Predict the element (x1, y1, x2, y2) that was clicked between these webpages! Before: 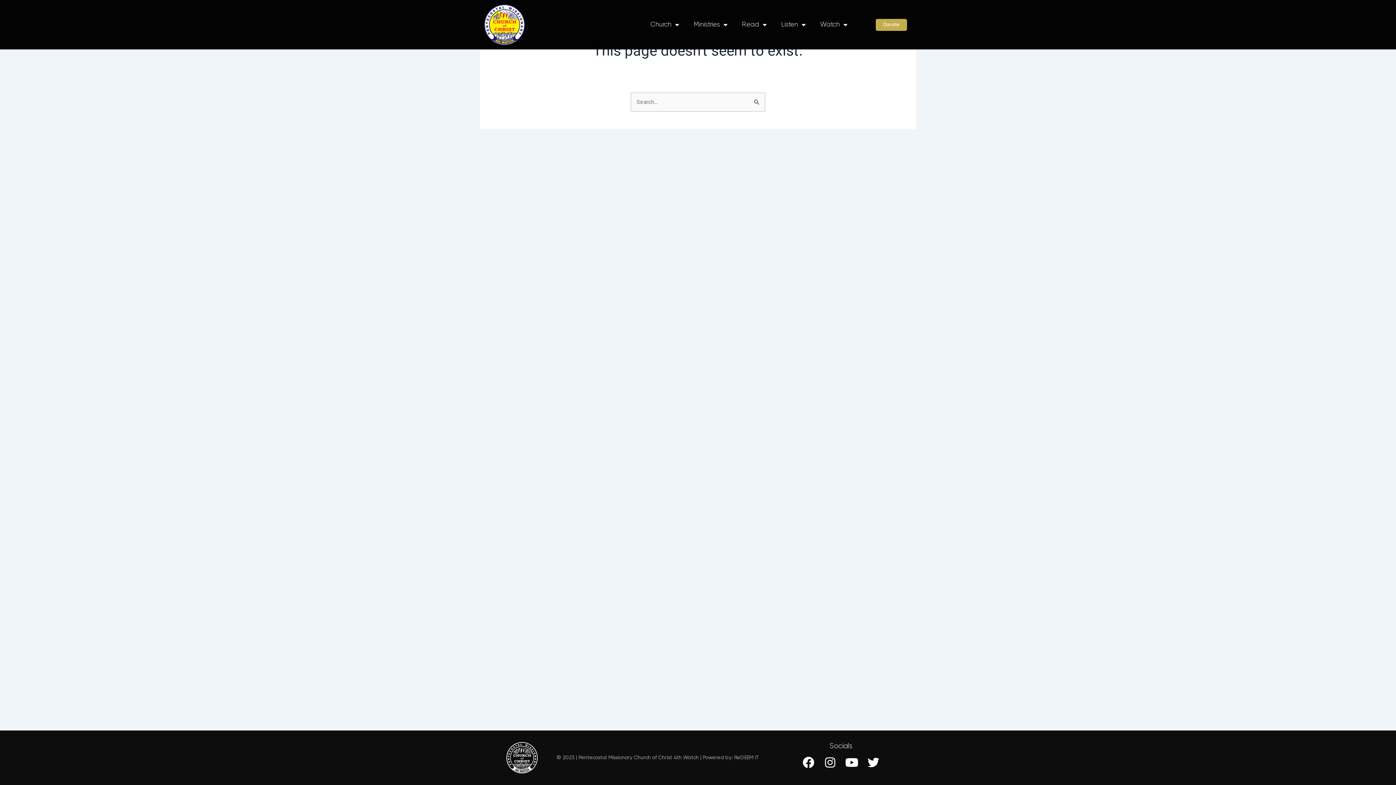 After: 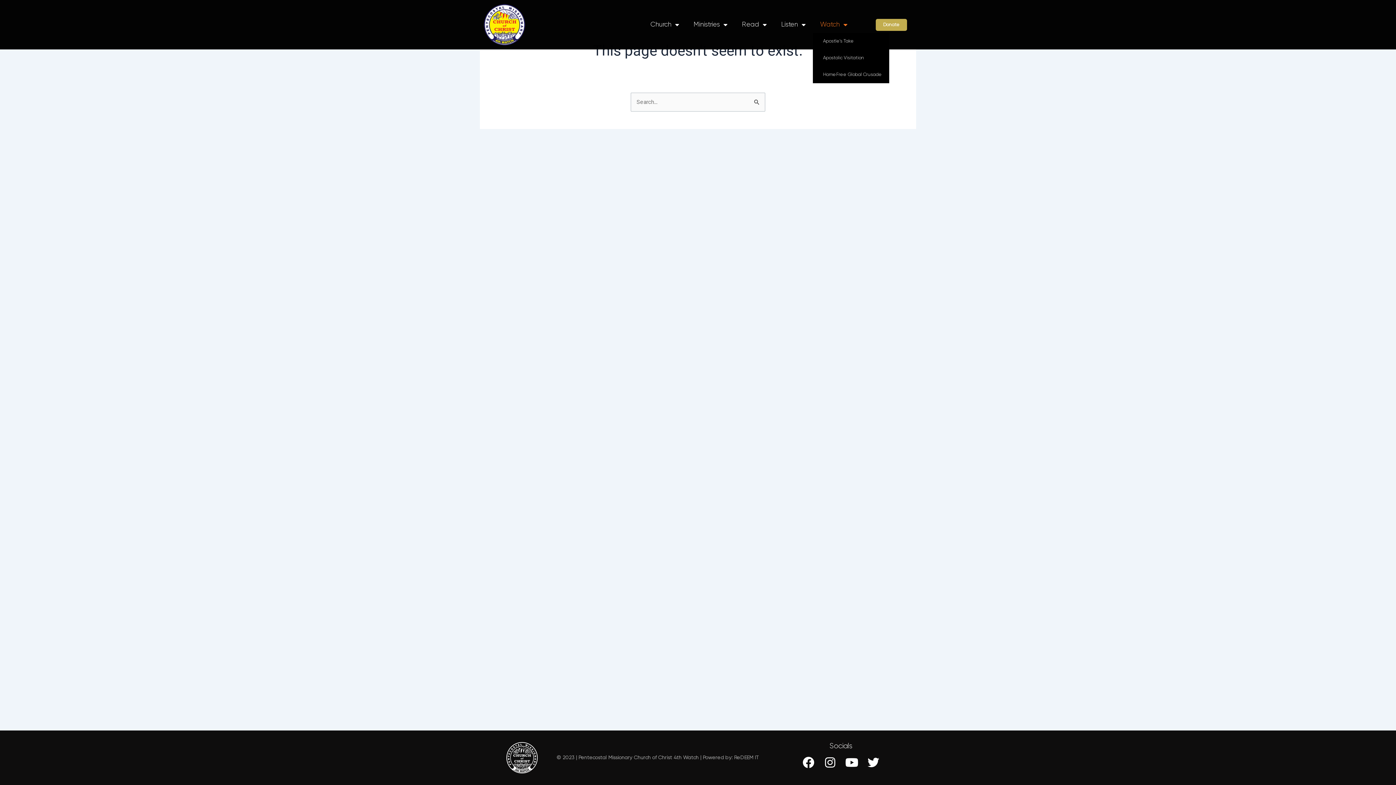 Action: label: Watch bbox: (813, 16, 854, 33)